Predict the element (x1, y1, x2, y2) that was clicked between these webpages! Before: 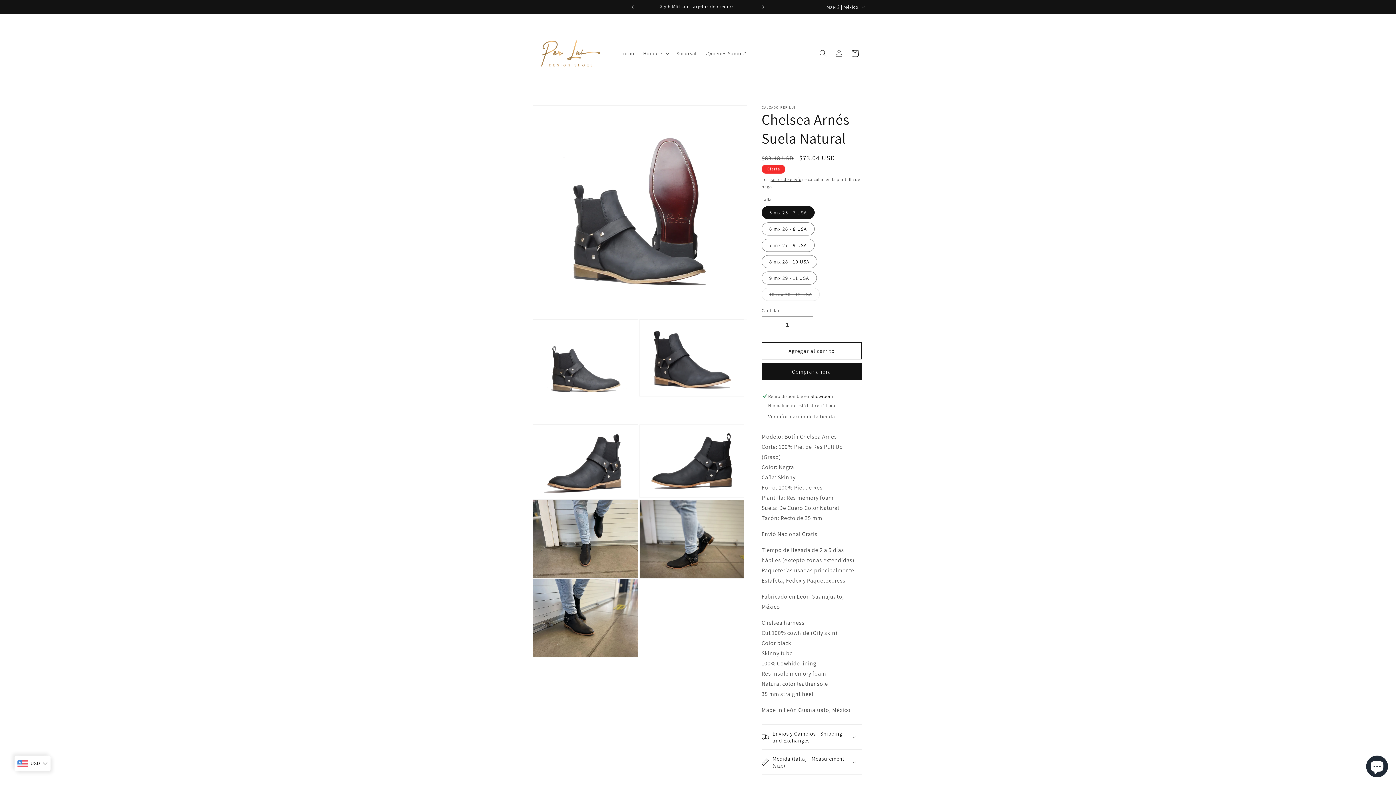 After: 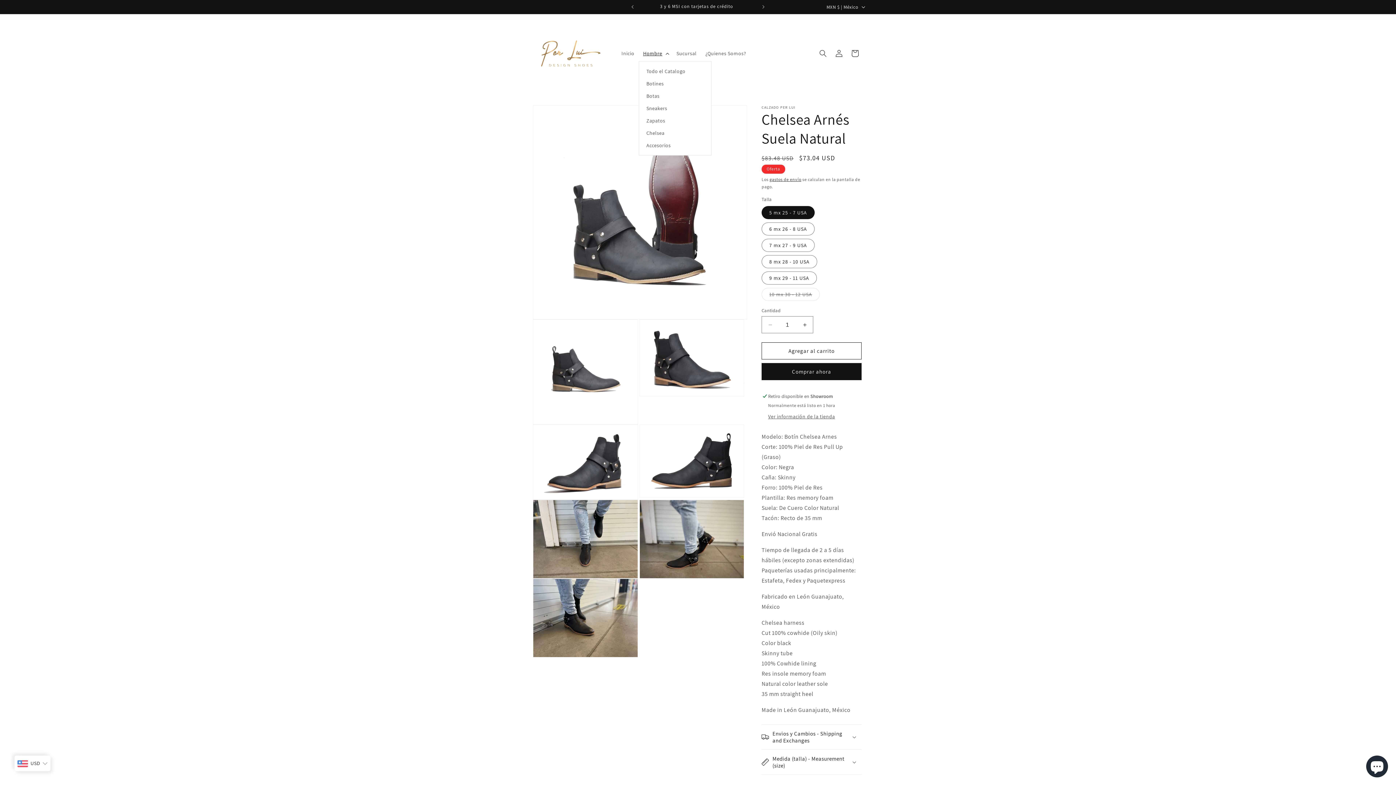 Action: bbox: (638, 45, 672, 60) label: Hombre